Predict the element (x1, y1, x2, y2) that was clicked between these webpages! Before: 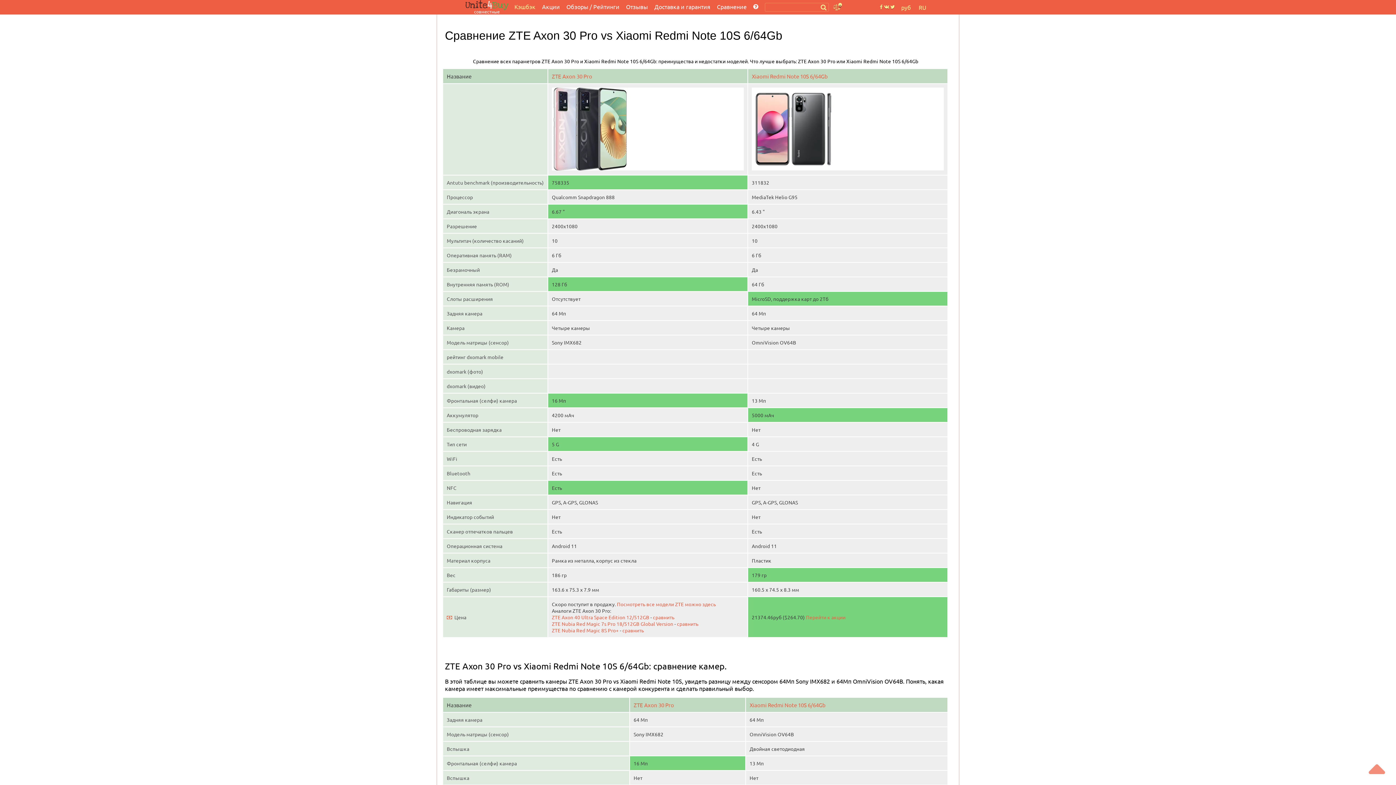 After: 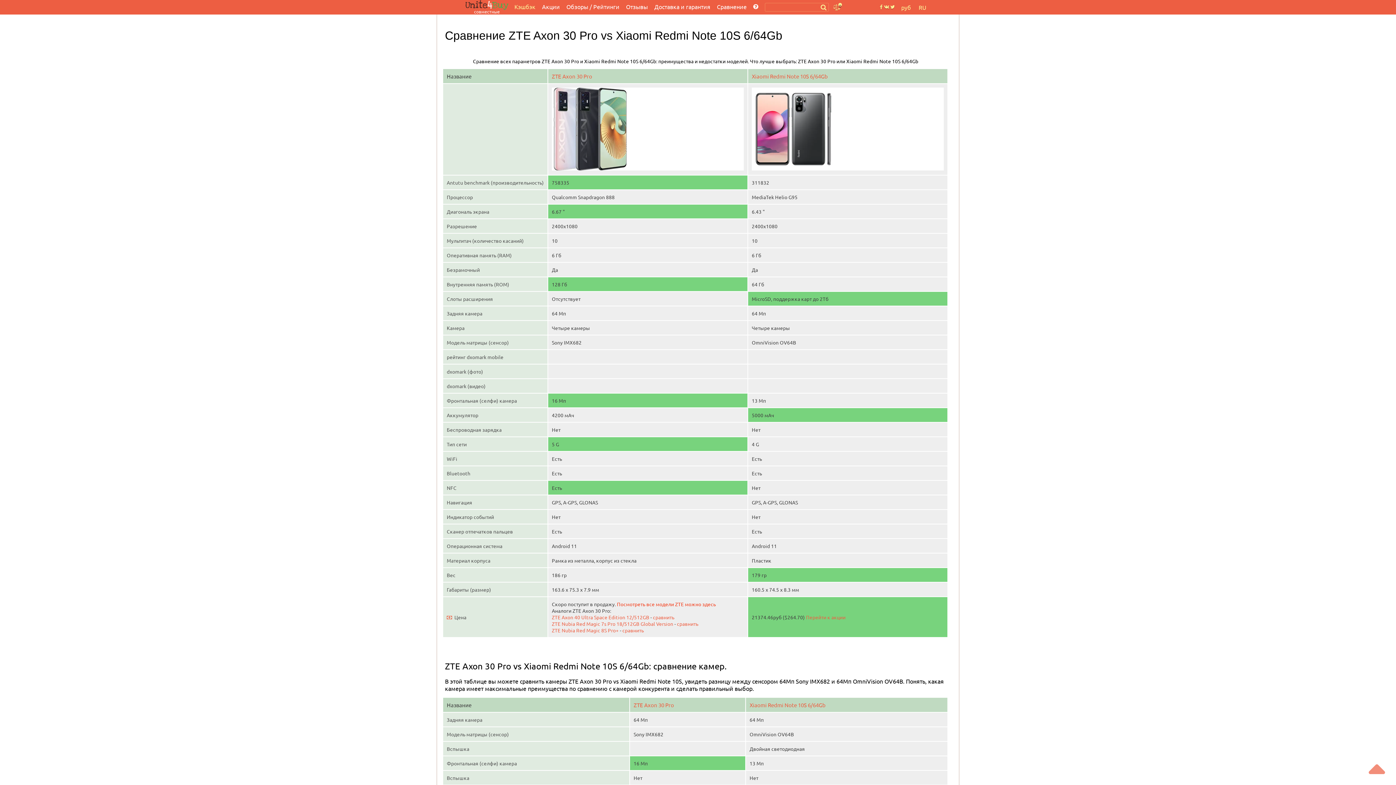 Action: label: Посмотреть все модели ZTE можно здесь bbox: (617, 601, 716, 607)